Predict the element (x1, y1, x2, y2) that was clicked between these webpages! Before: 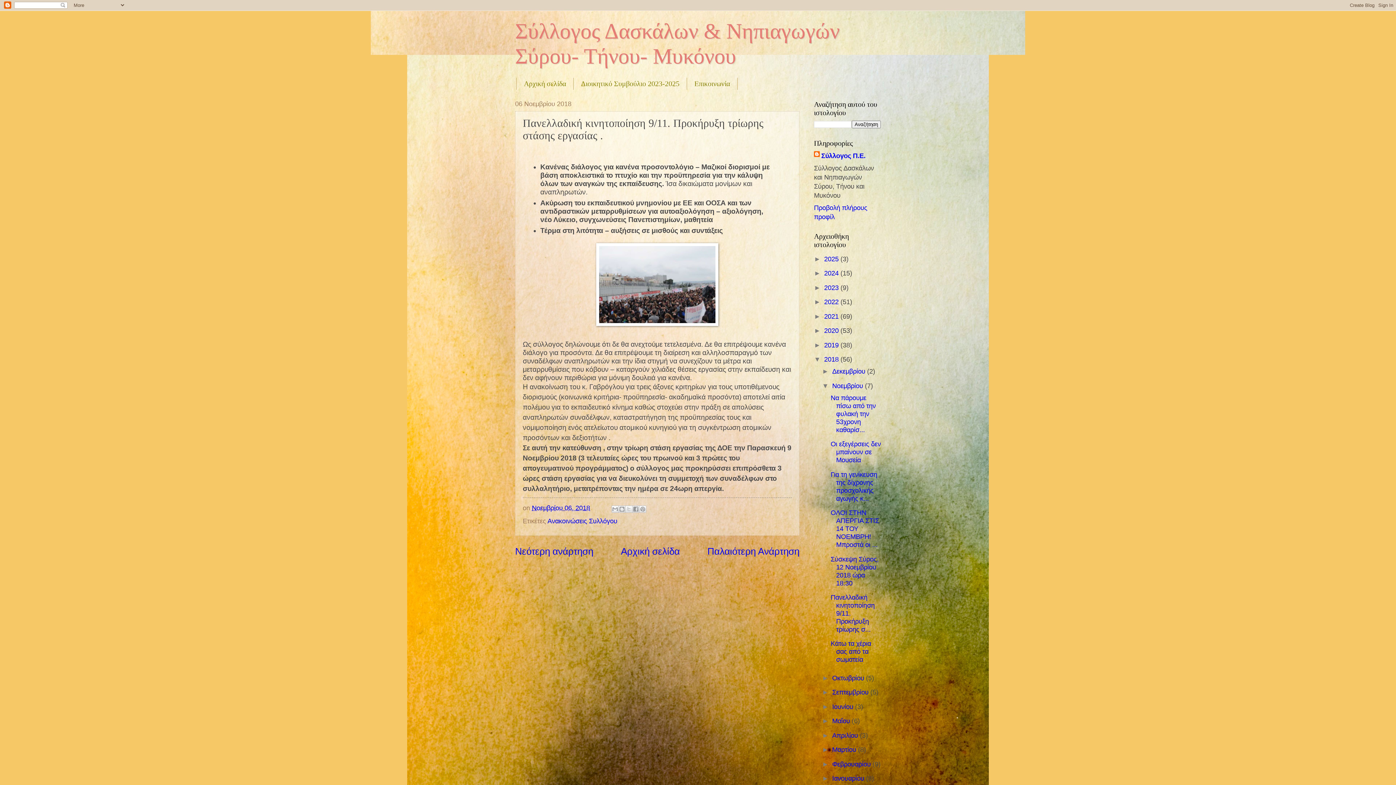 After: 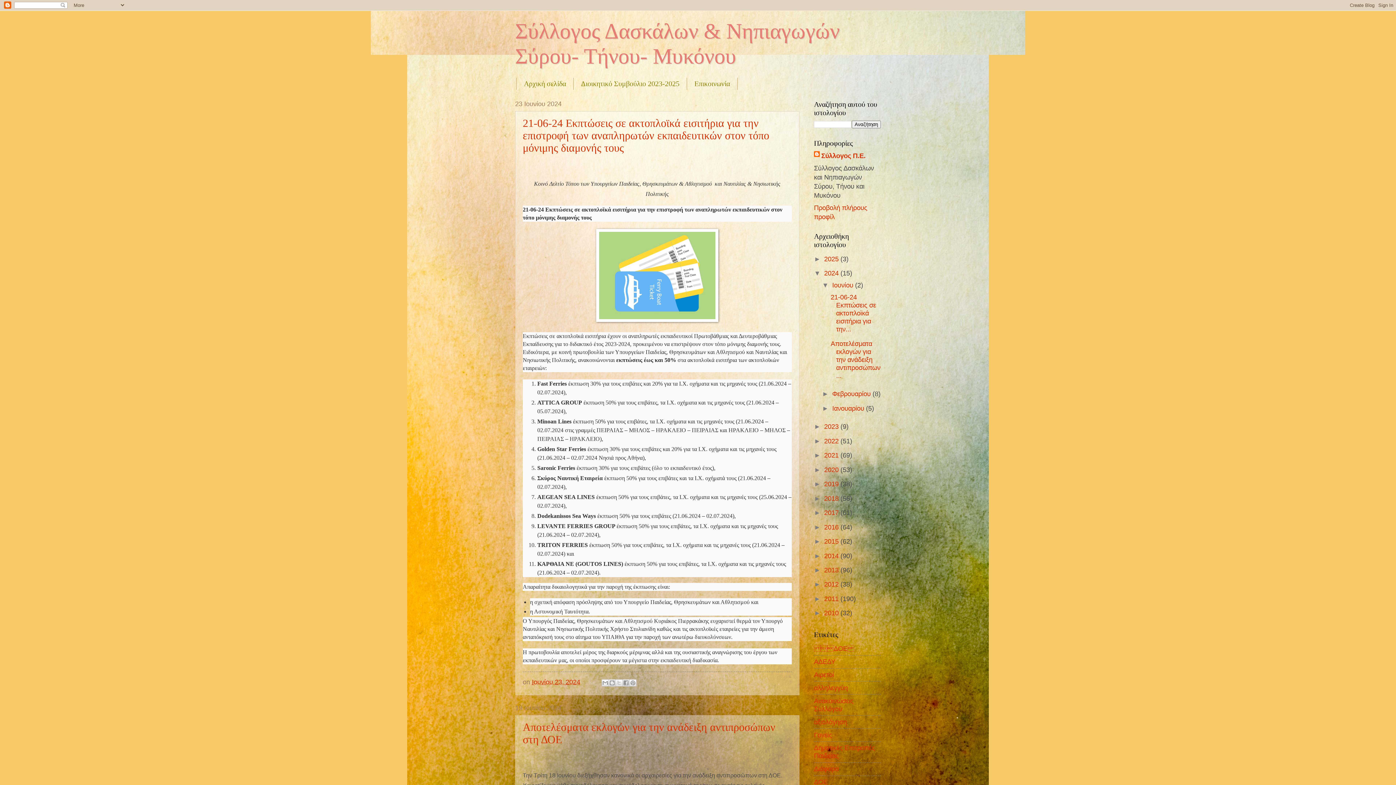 Action: label: 2024  bbox: (824, 269, 840, 277)